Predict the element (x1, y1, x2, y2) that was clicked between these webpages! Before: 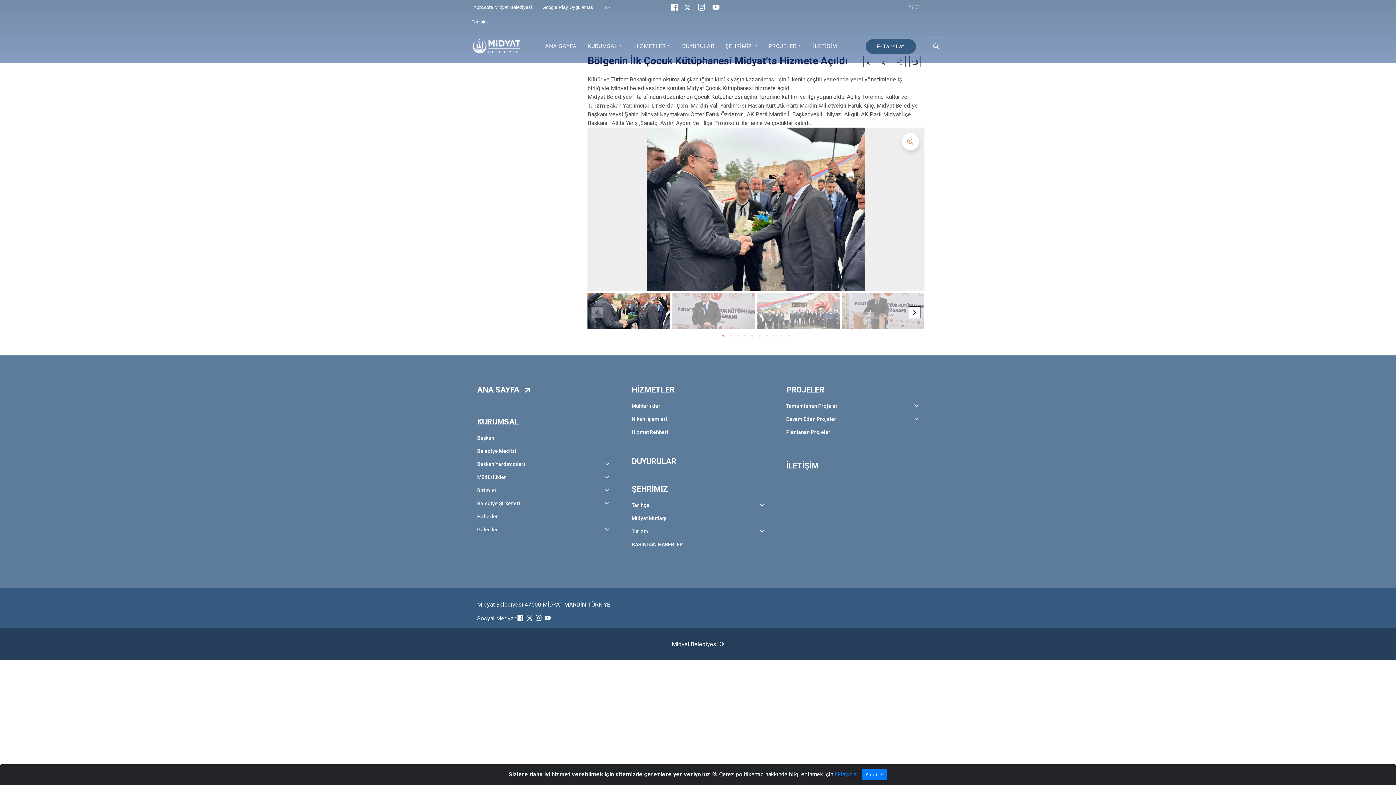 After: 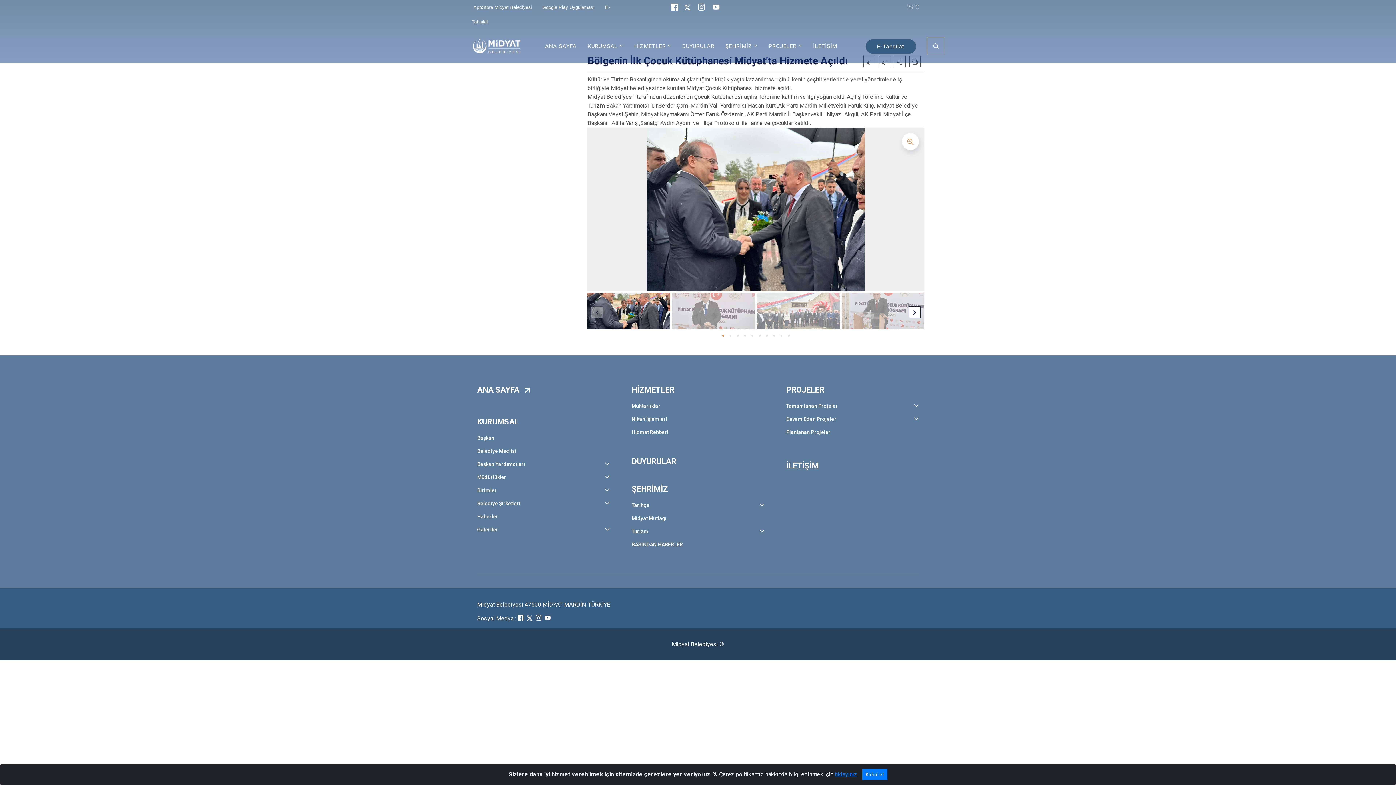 Action: bbox: (684, 6, 696, 11)